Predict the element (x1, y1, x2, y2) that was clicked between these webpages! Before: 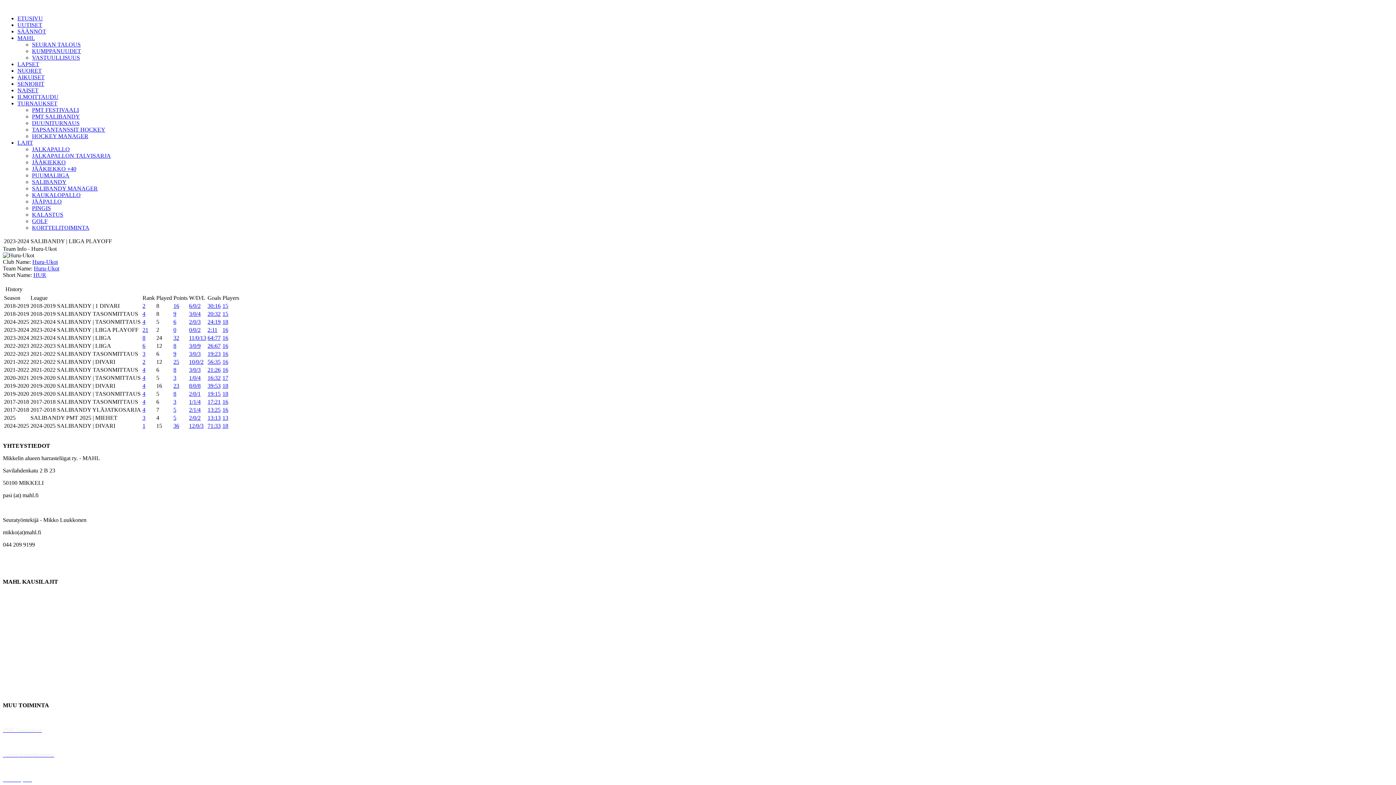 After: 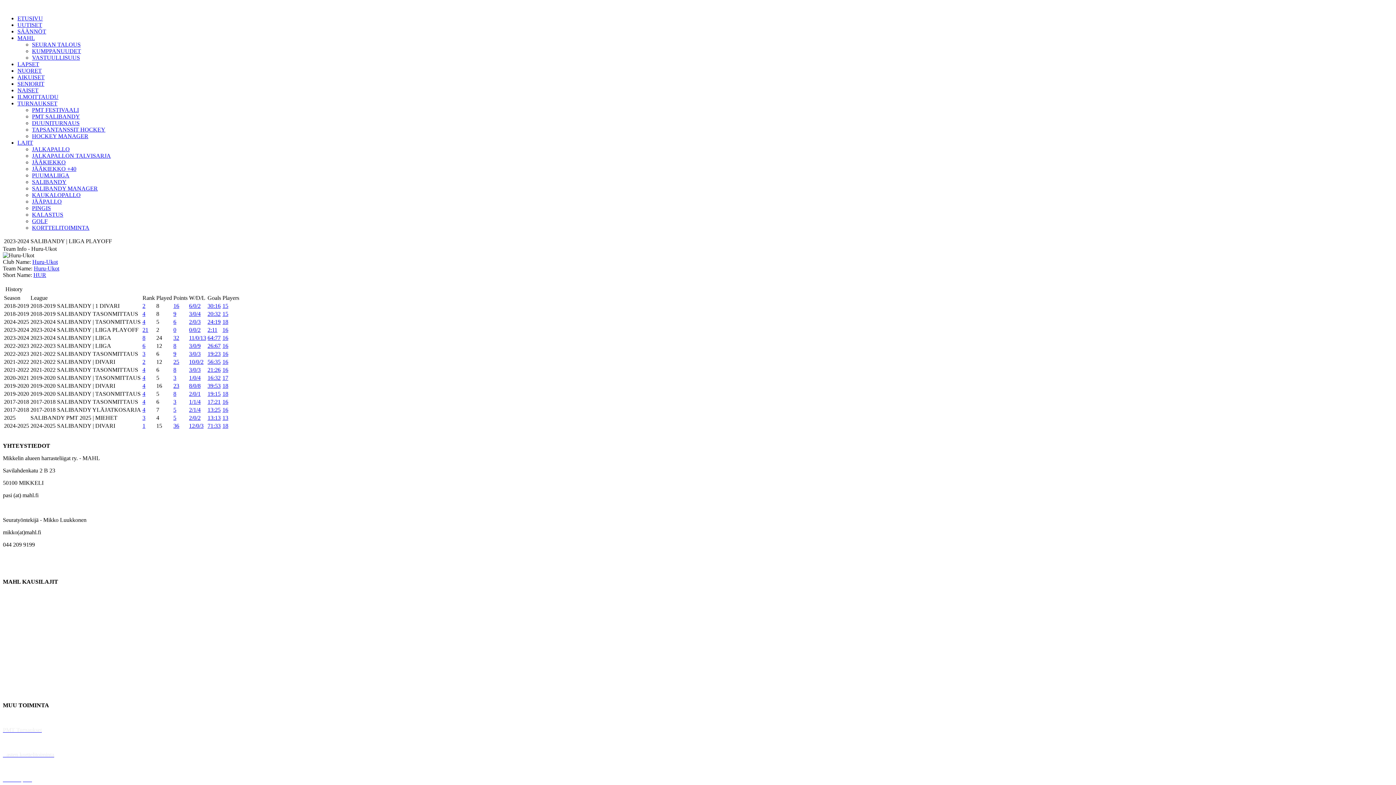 Action: label: Huru-Ukot bbox: (33, 265, 59, 271)